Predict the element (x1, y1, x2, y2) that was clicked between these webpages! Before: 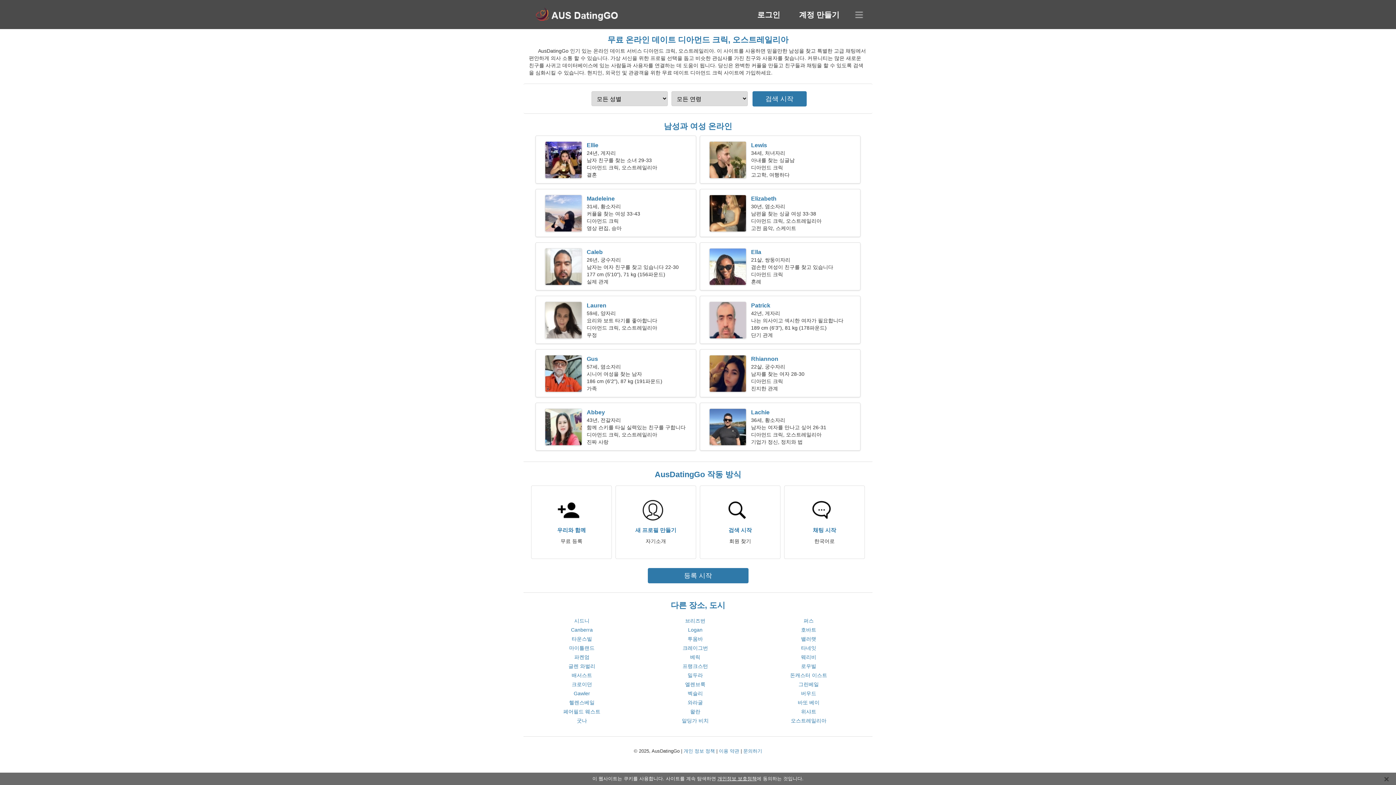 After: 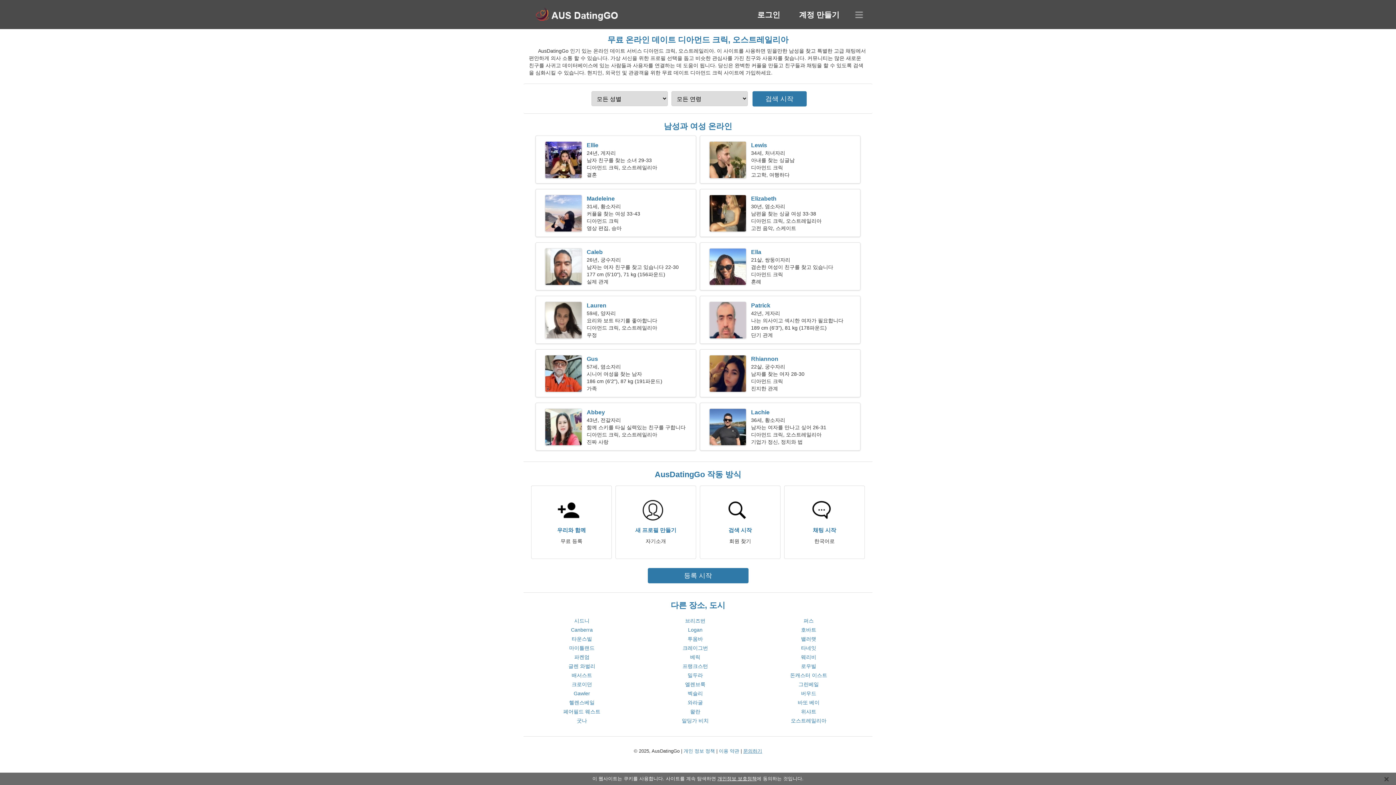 Action: label: 문의하기 bbox: (743, 748, 762, 754)